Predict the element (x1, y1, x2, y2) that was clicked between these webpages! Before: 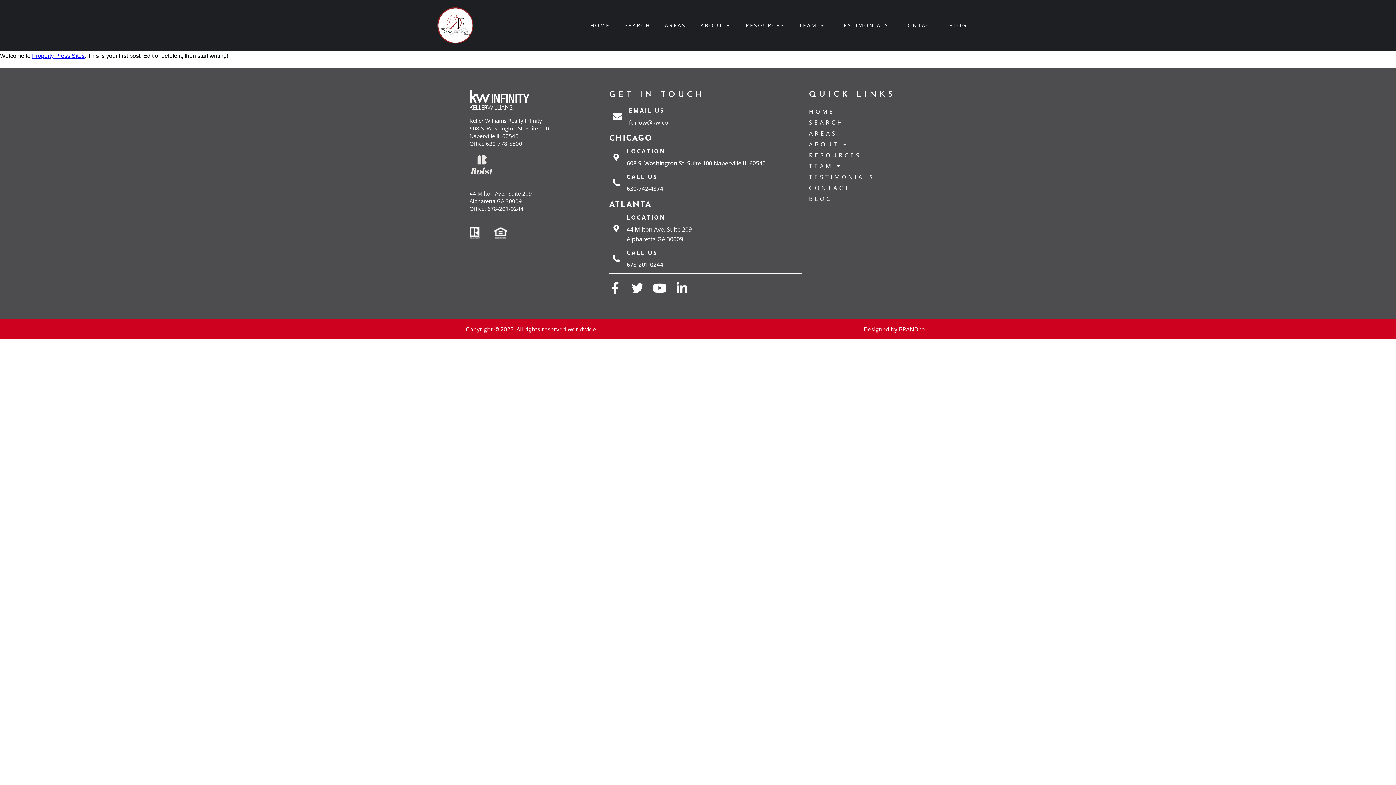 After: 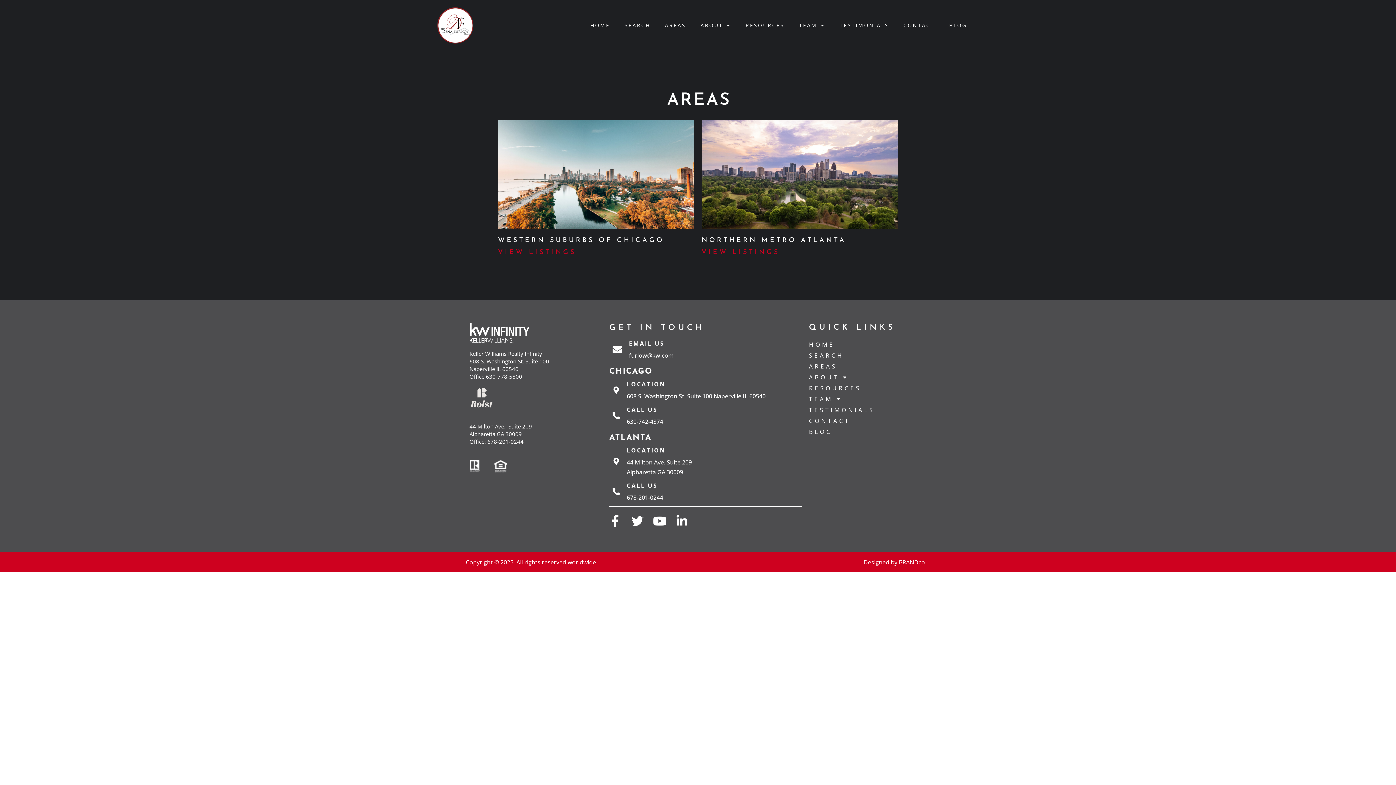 Action: label: AREAS bbox: (809, 128, 925, 138)